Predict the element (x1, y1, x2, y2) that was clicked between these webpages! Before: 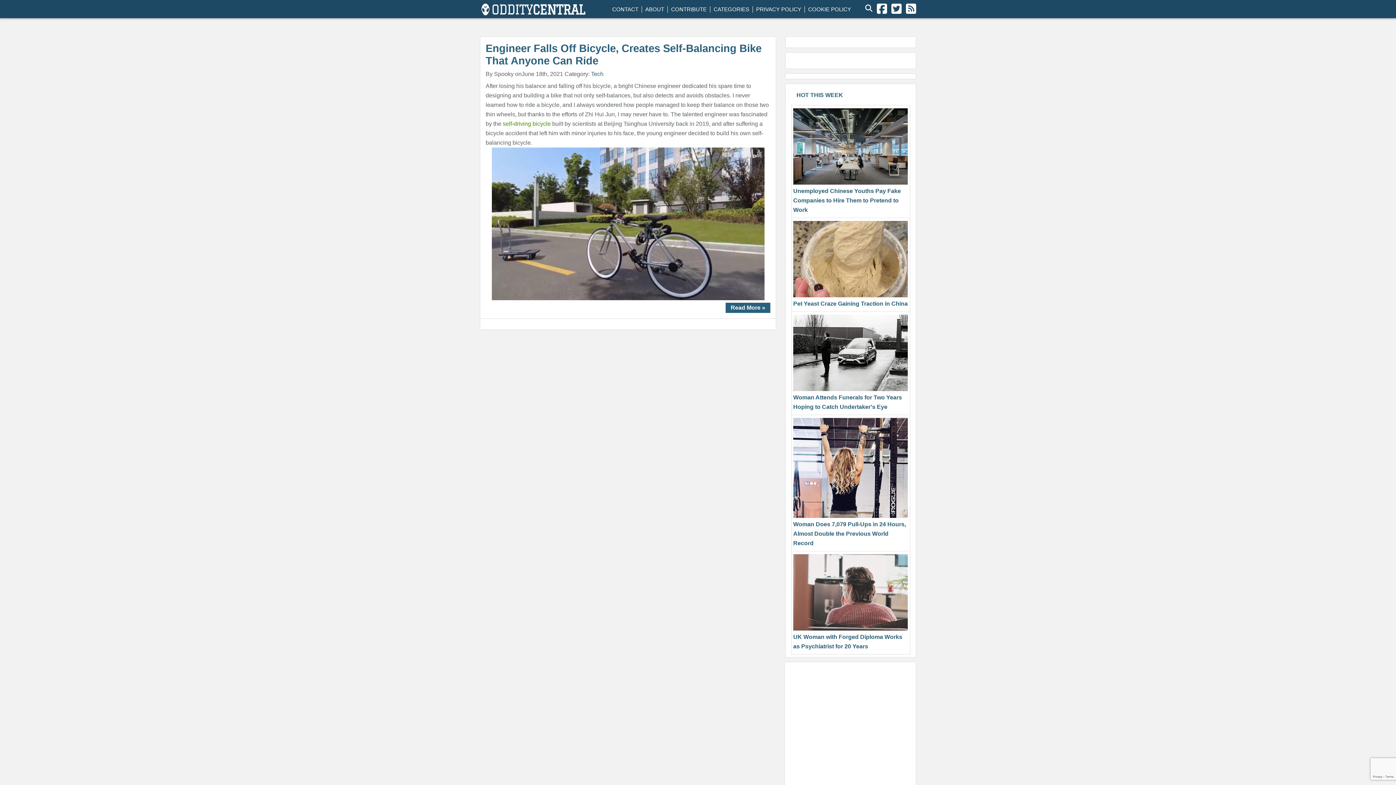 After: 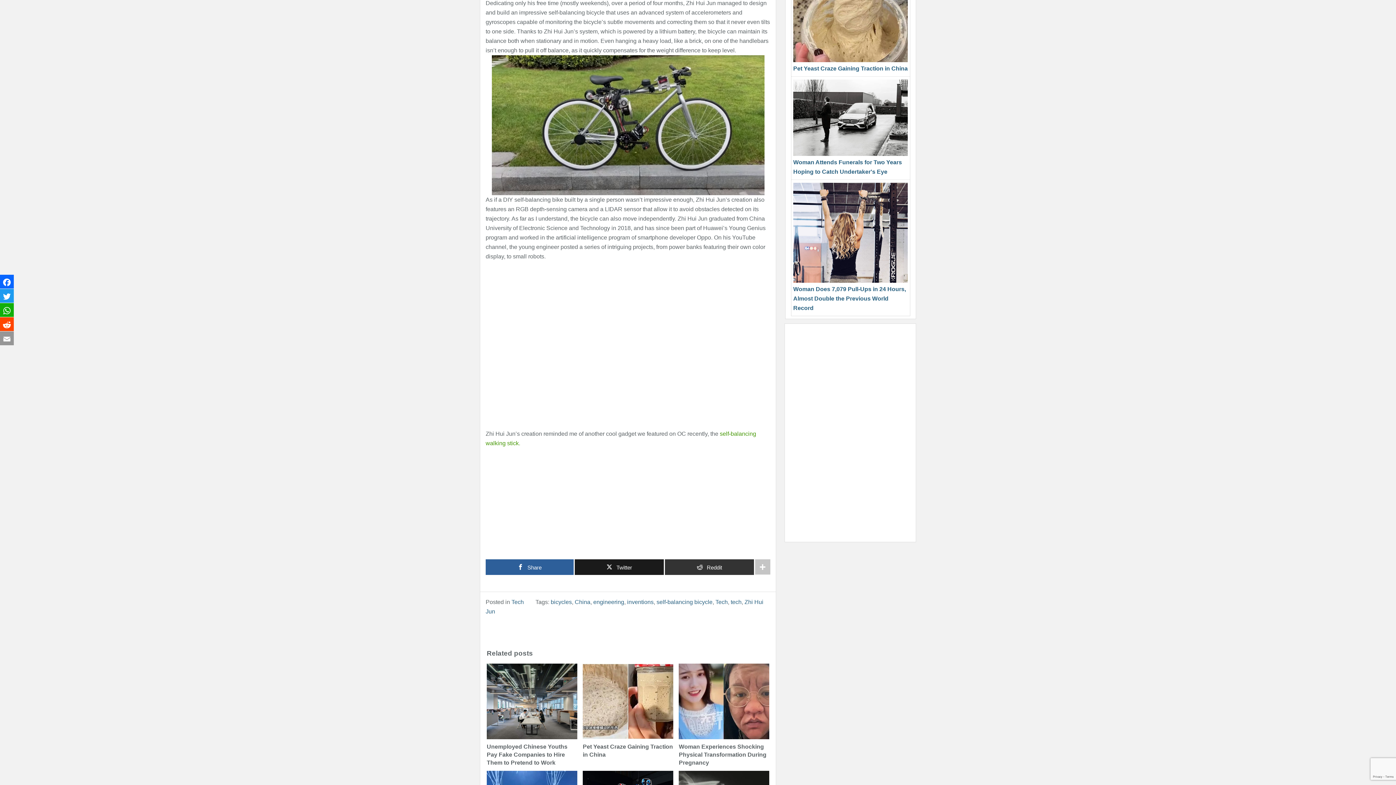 Action: label: Read More » bbox: (725, 302, 770, 313)